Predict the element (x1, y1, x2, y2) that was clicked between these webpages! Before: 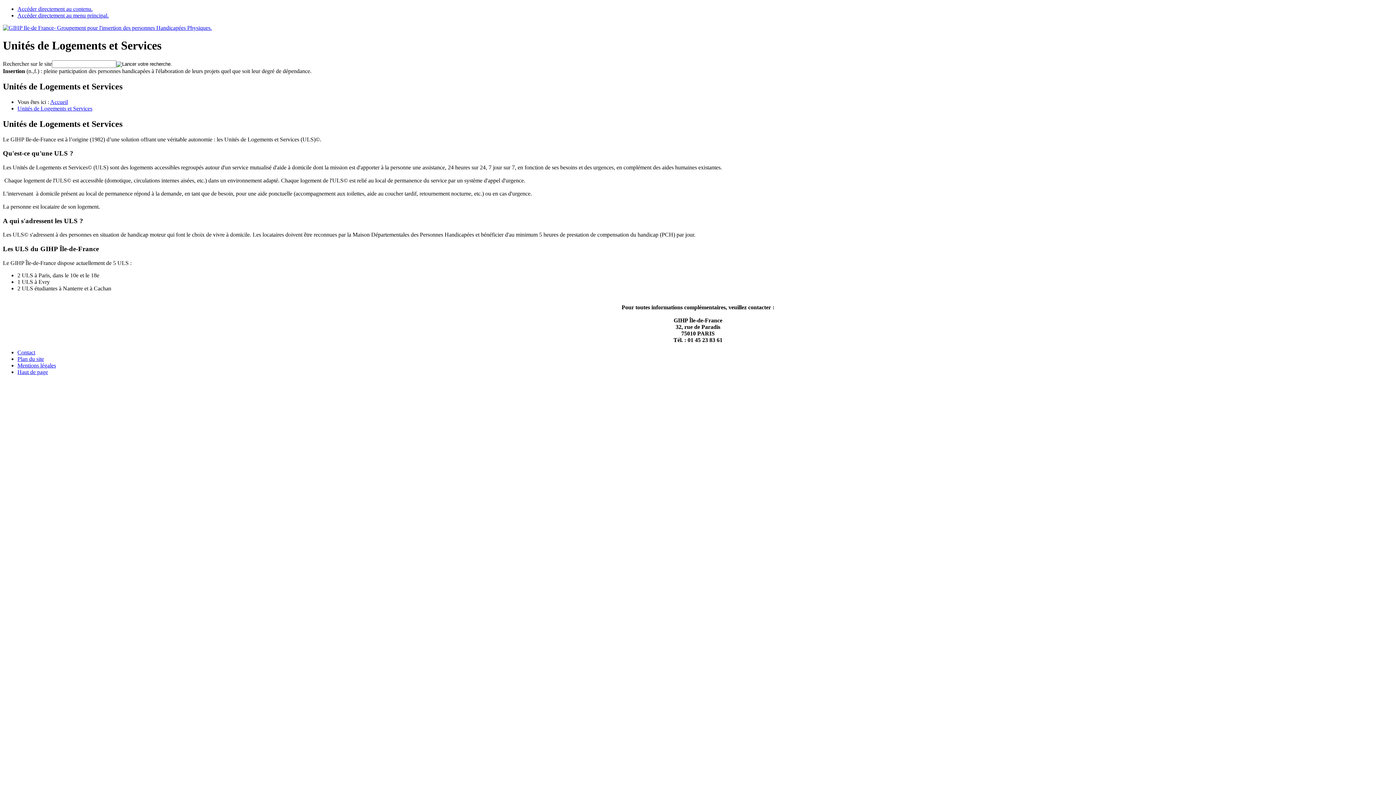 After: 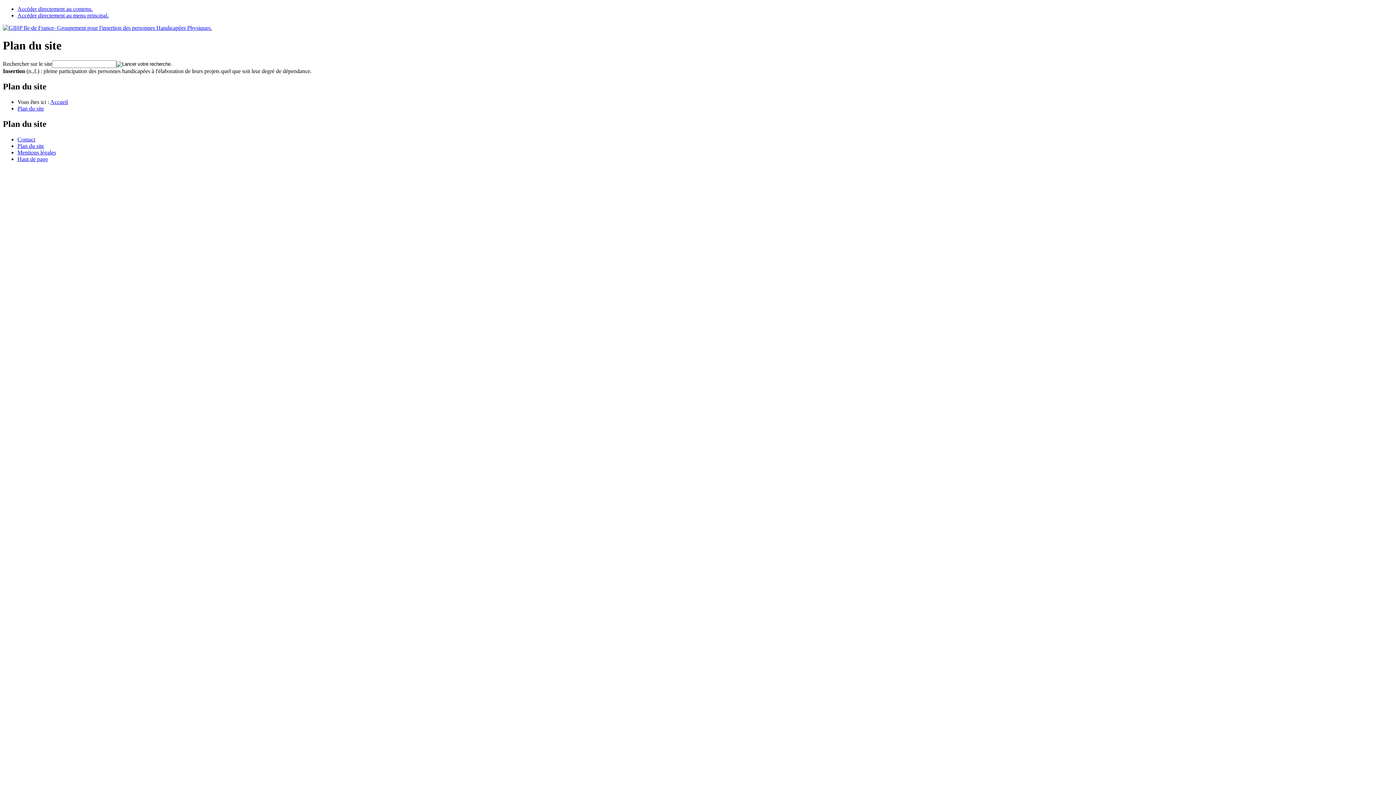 Action: bbox: (17, 355, 44, 362) label: Plan du site